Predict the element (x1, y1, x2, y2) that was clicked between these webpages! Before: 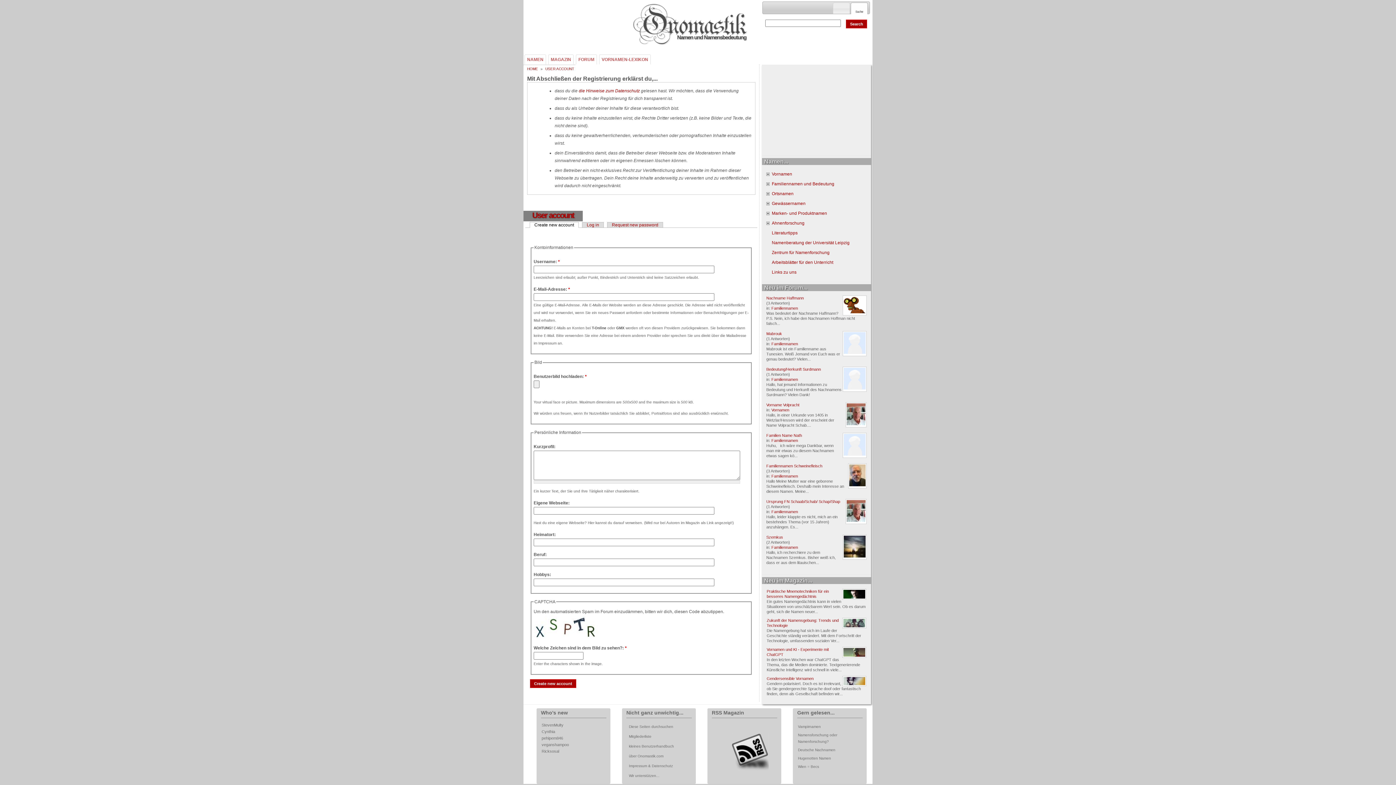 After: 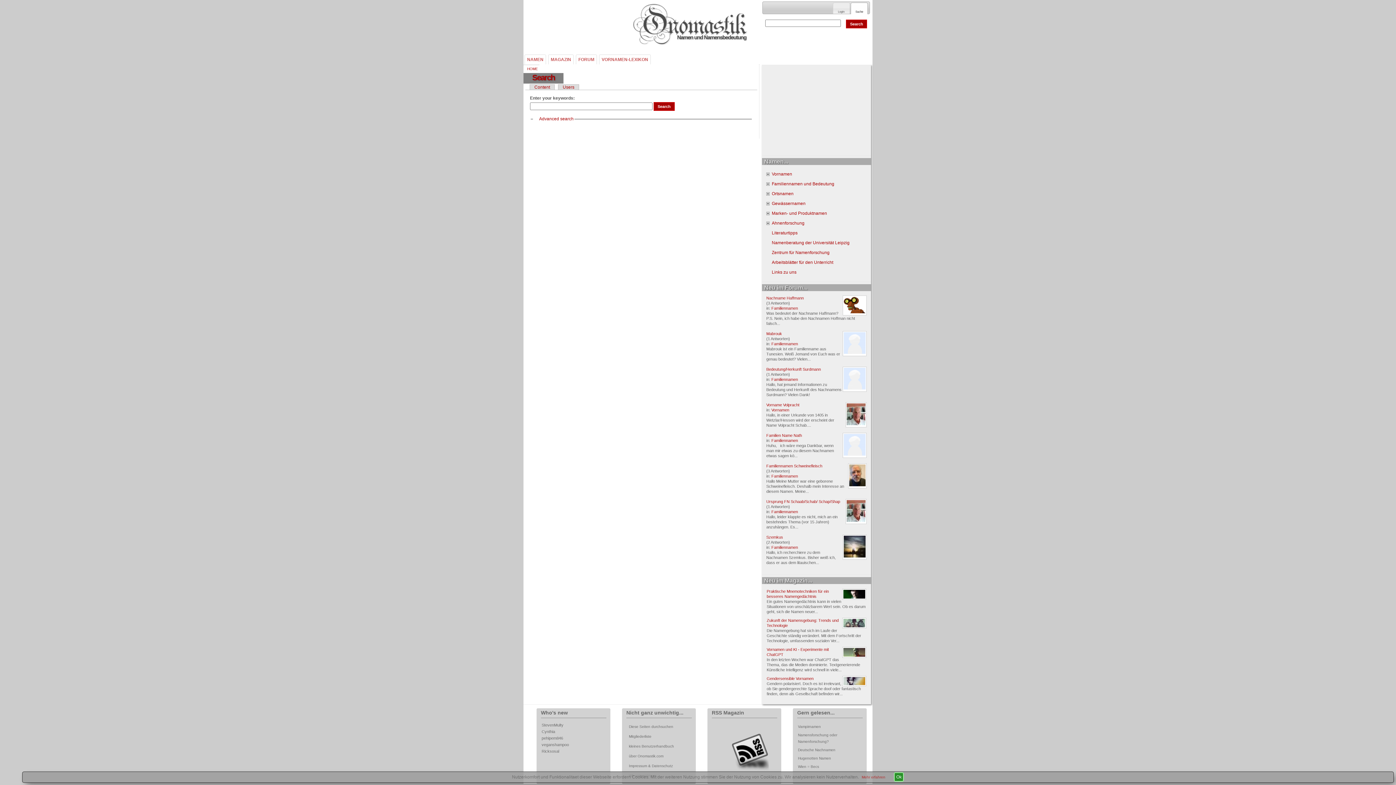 Action: bbox: (629, 725, 673, 729) label: Diese Seiten durchsuchen